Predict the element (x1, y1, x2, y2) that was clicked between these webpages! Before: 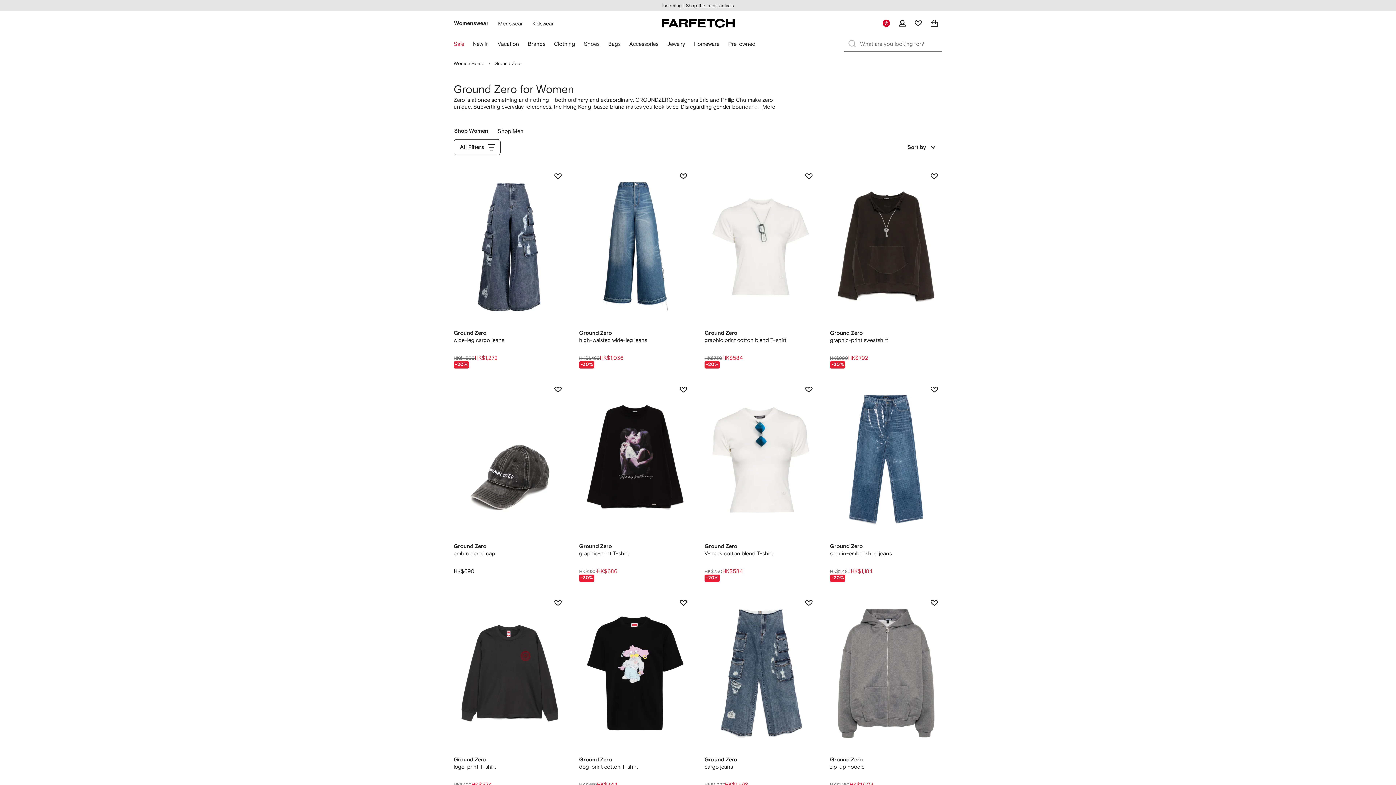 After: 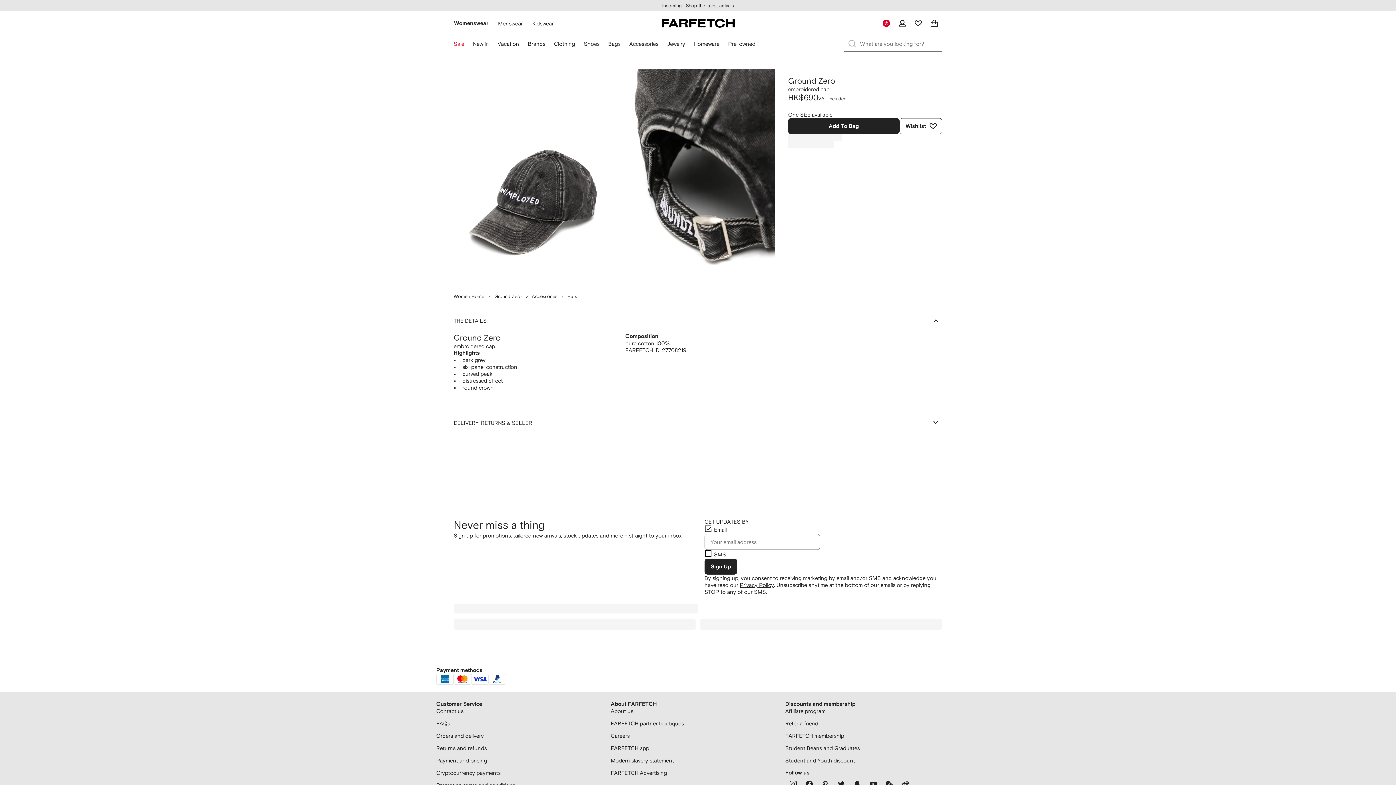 Action: bbox: (453, 381, 566, 574) label: Ground Zero: embroidered cap